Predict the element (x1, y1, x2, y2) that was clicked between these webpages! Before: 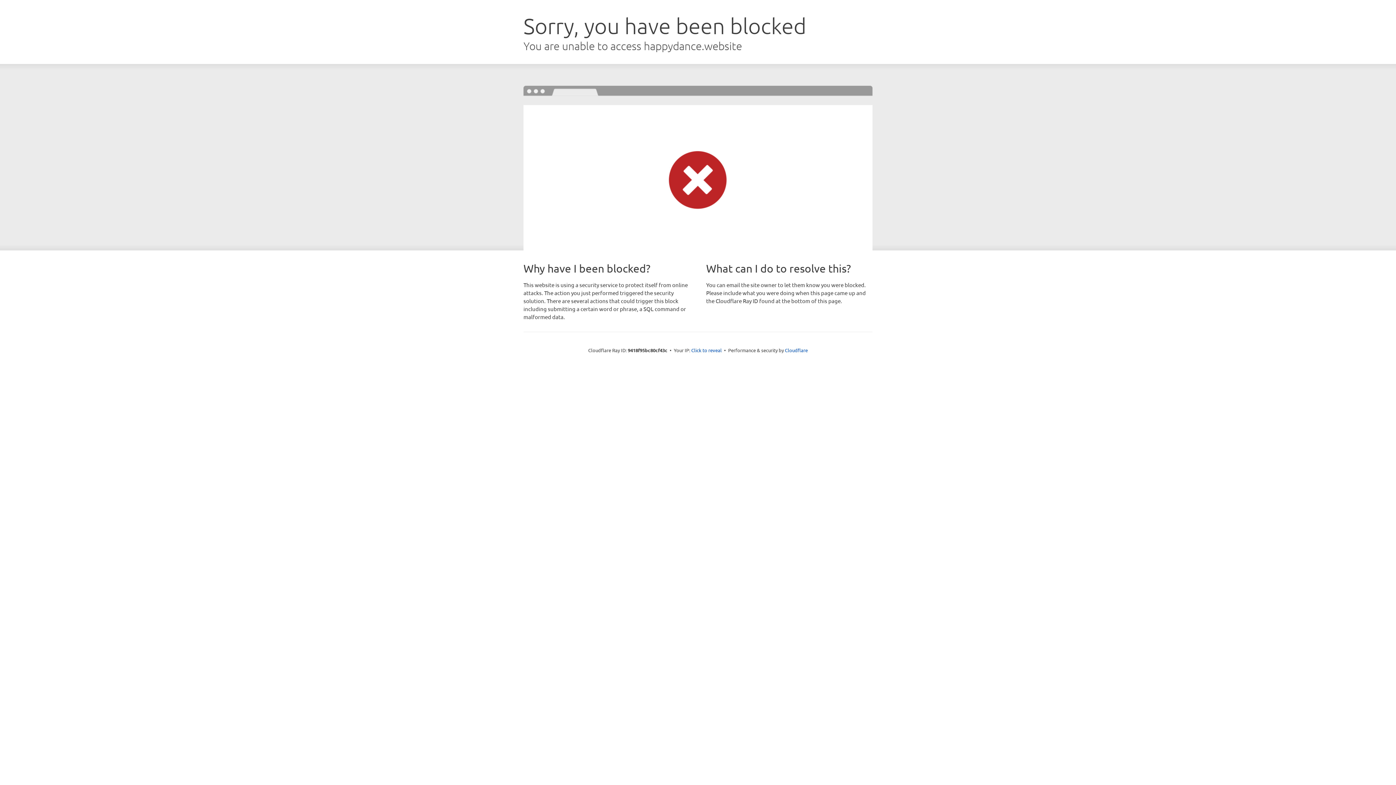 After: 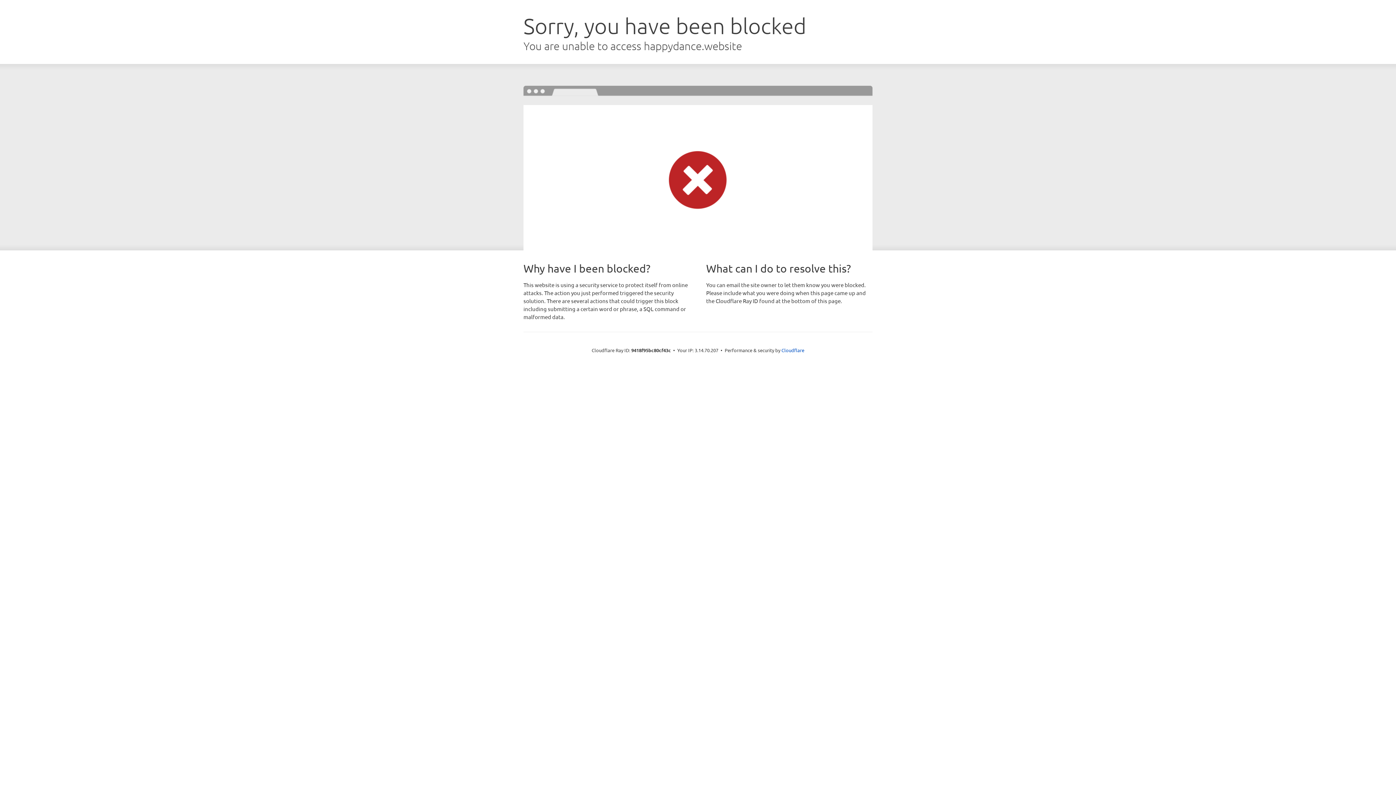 Action: label: Click to reveal bbox: (691, 346, 722, 353)